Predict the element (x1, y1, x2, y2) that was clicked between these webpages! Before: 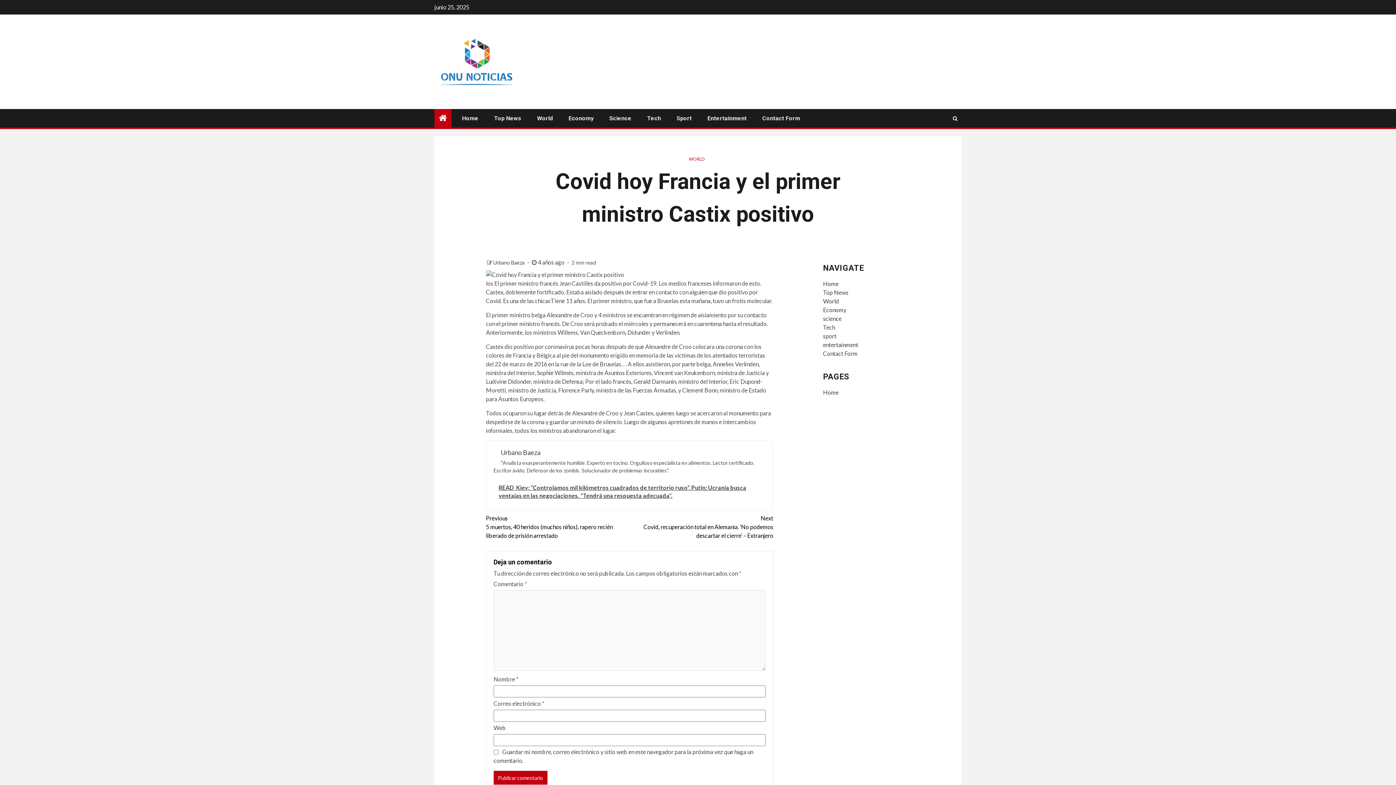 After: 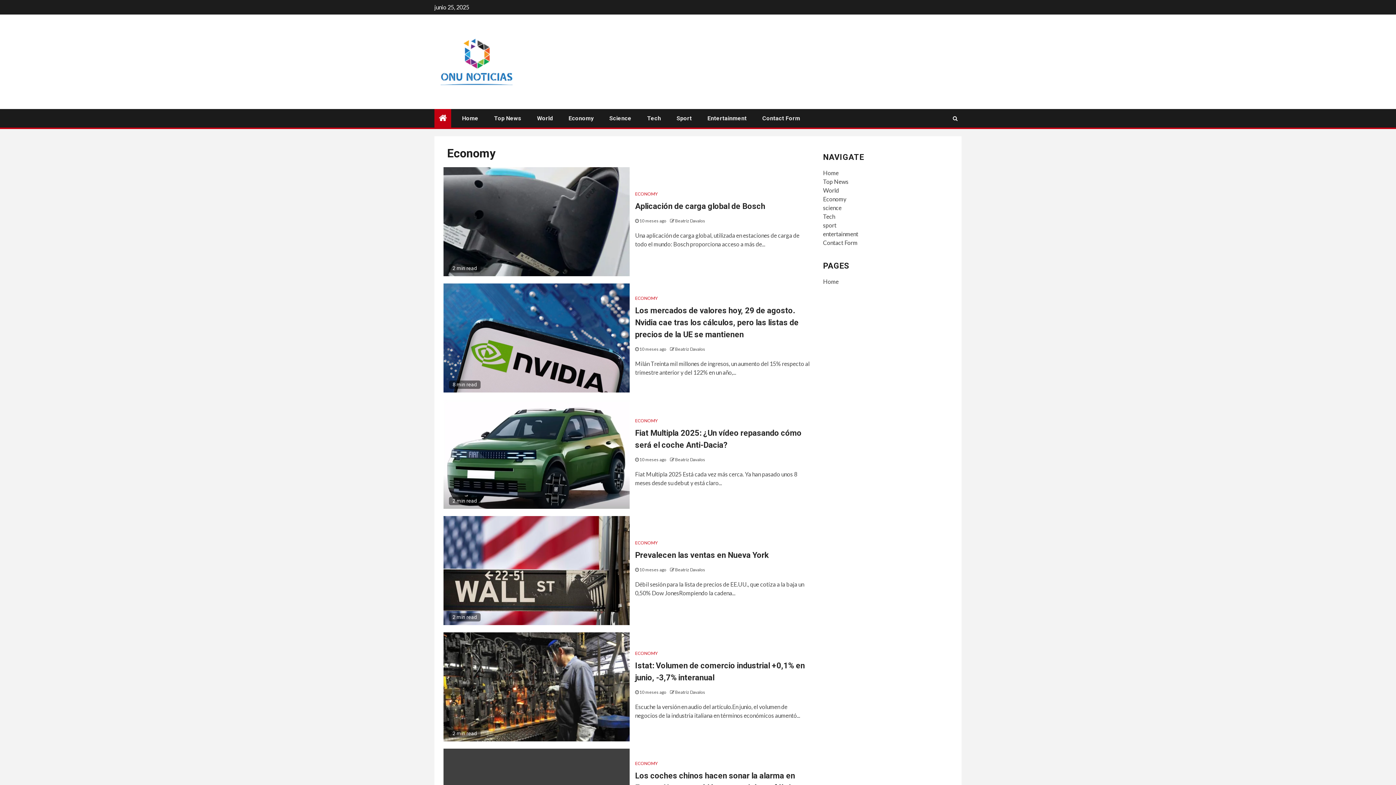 Action: label: Economy bbox: (568, 114, 593, 121)